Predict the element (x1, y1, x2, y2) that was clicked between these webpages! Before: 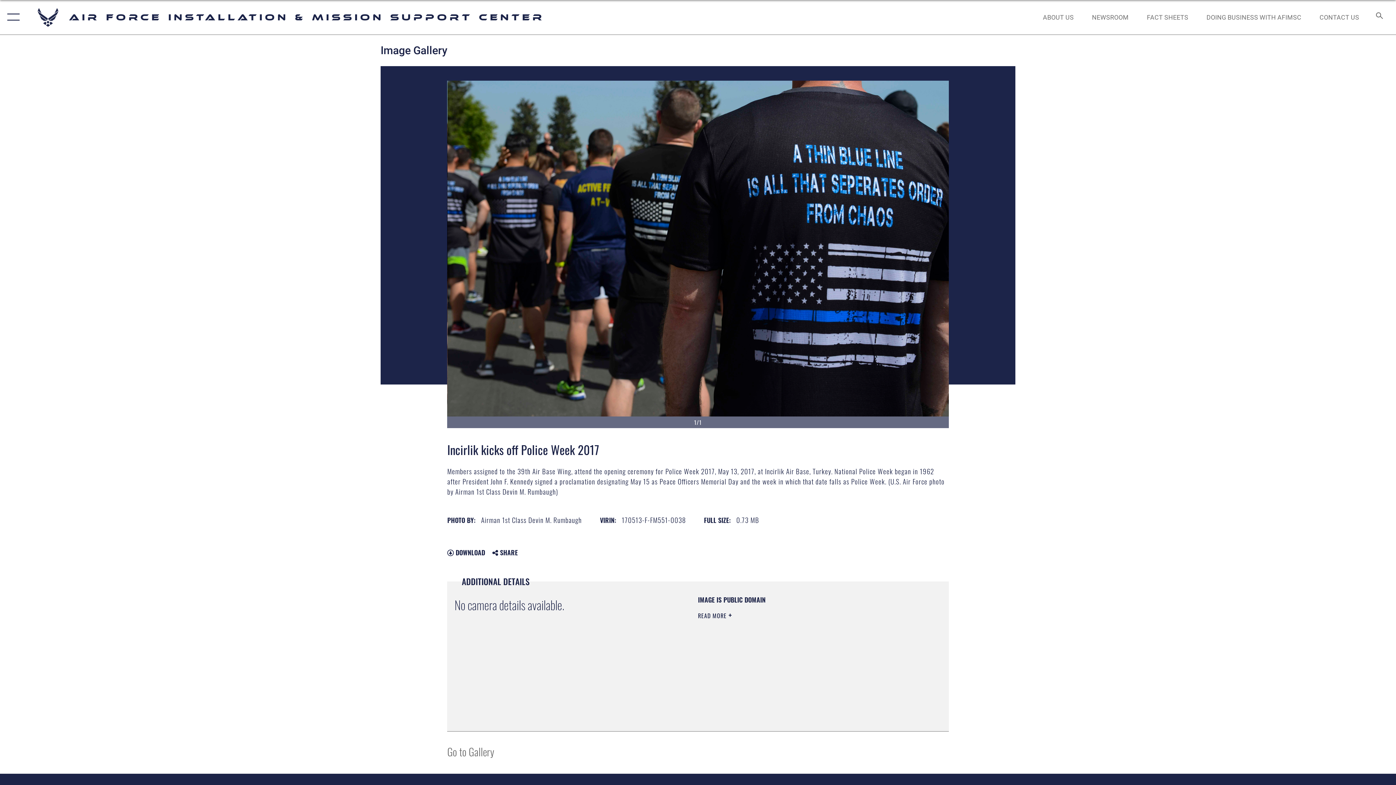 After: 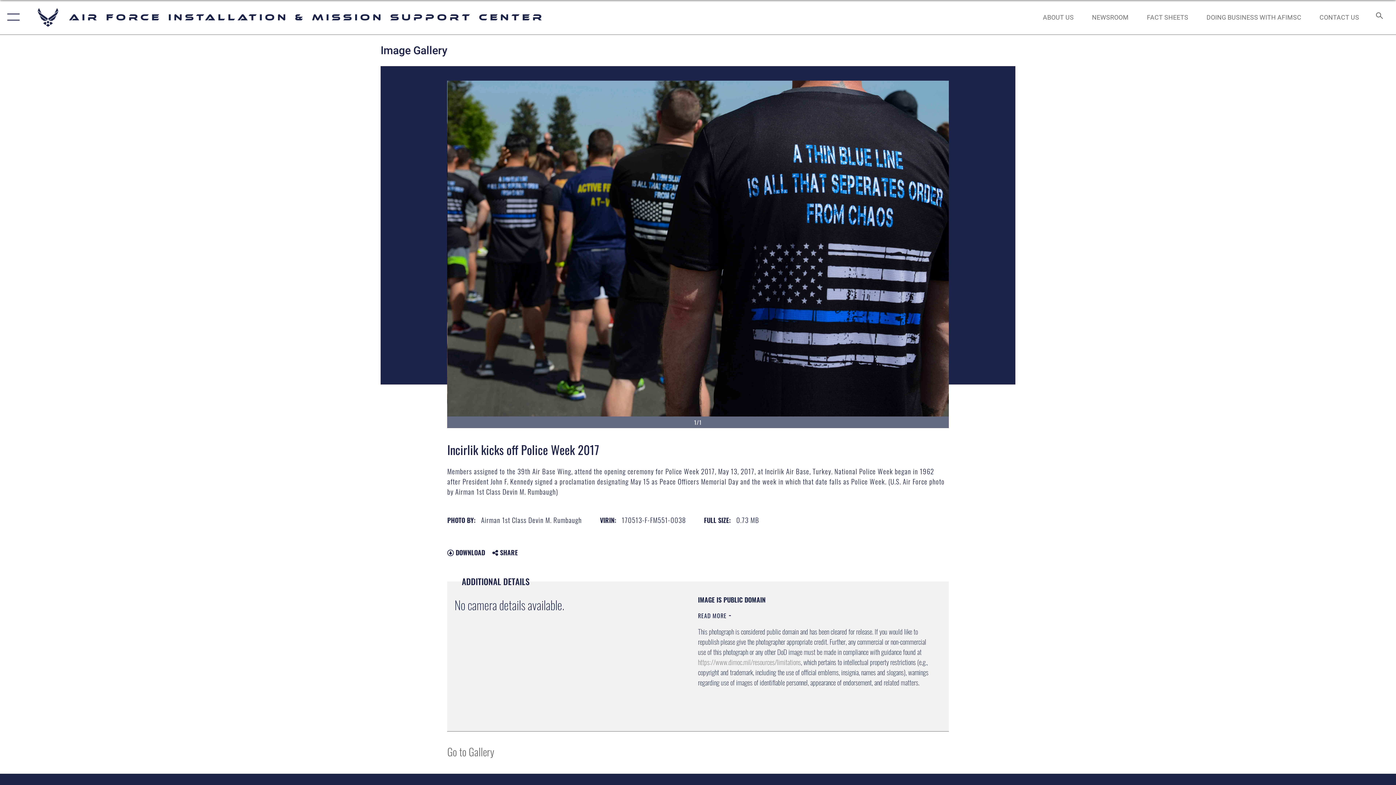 Action: bbox: (698, 609, 732, 620) label: READ MORE 